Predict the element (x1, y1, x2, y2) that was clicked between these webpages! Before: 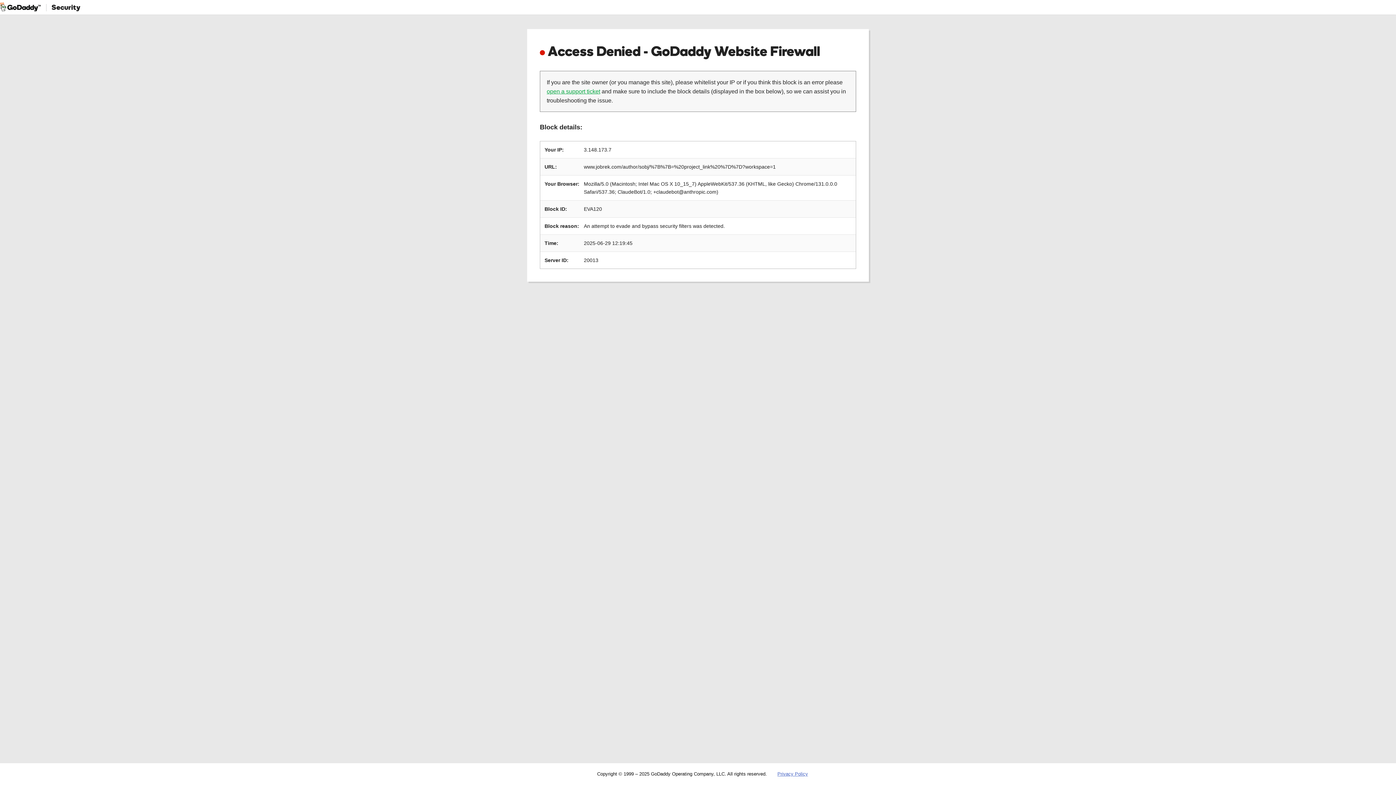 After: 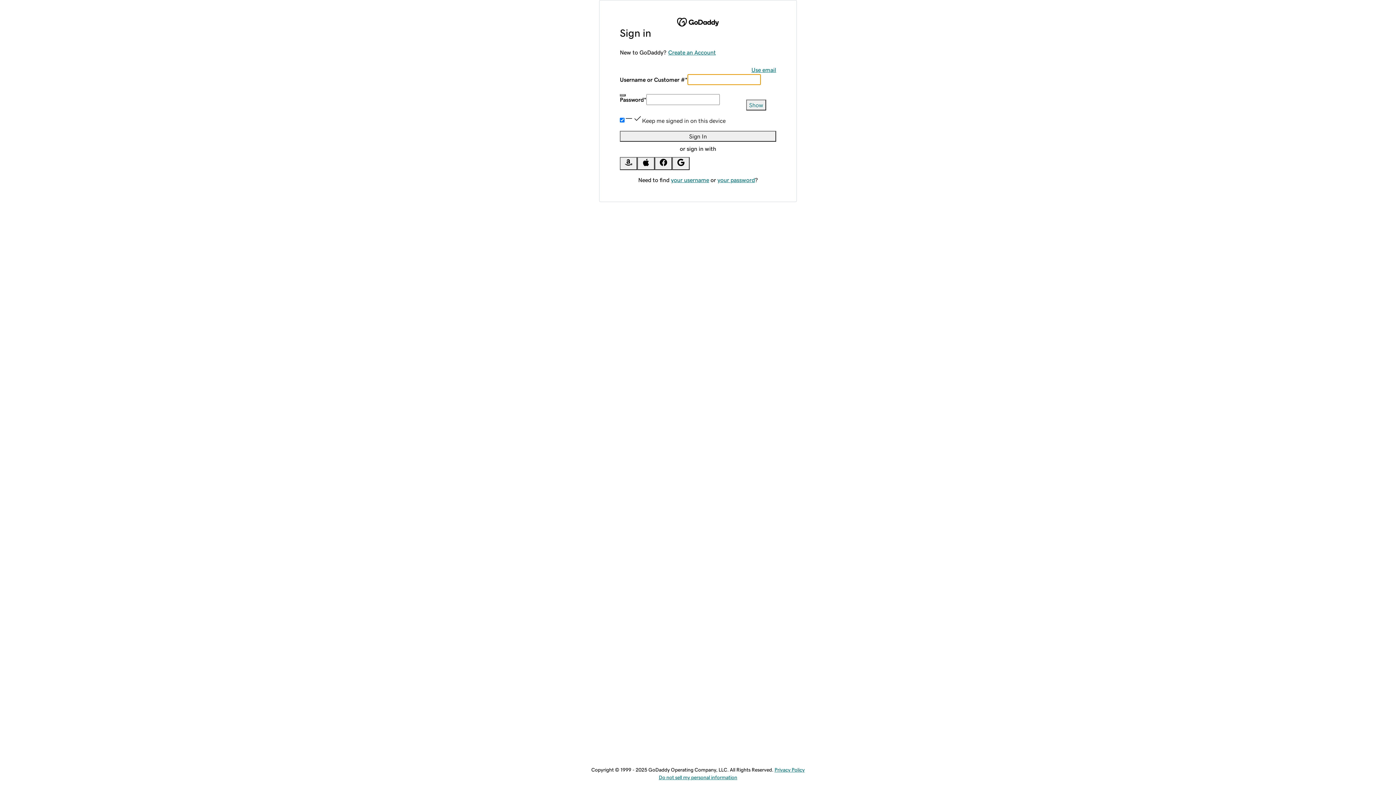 Action: label: open a support ticket bbox: (546, 88, 600, 94)